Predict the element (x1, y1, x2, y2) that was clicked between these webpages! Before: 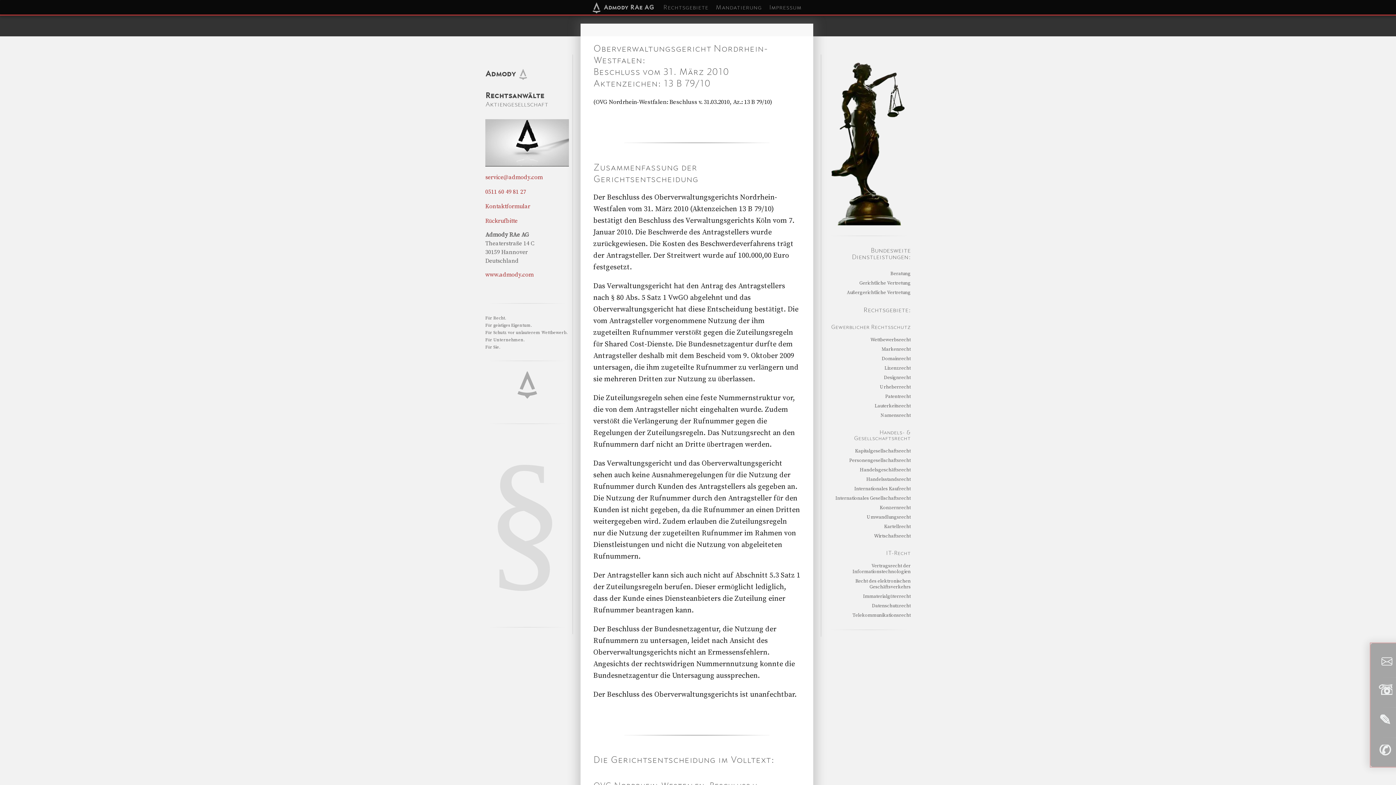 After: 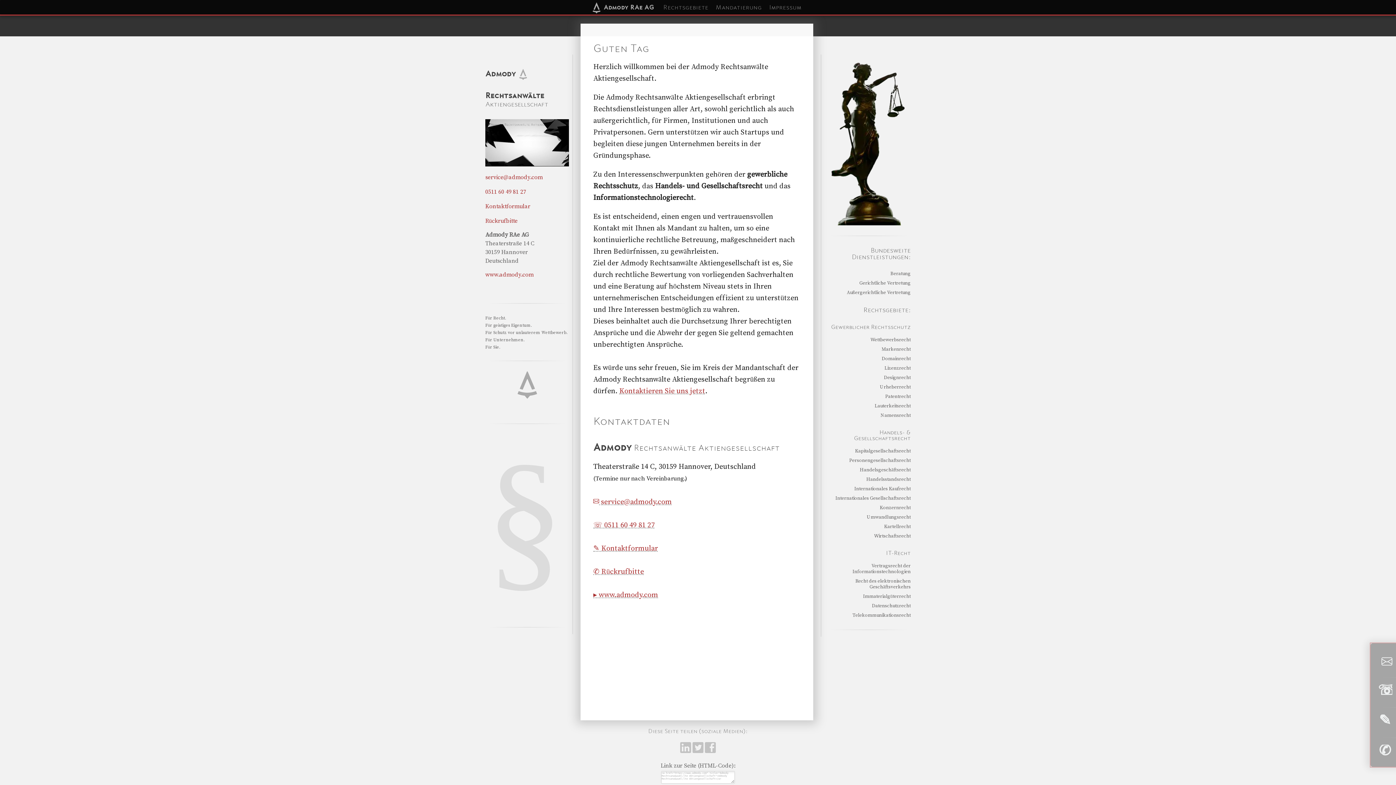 Action: label: www.admody.com bbox: (485, 271, 533, 278)